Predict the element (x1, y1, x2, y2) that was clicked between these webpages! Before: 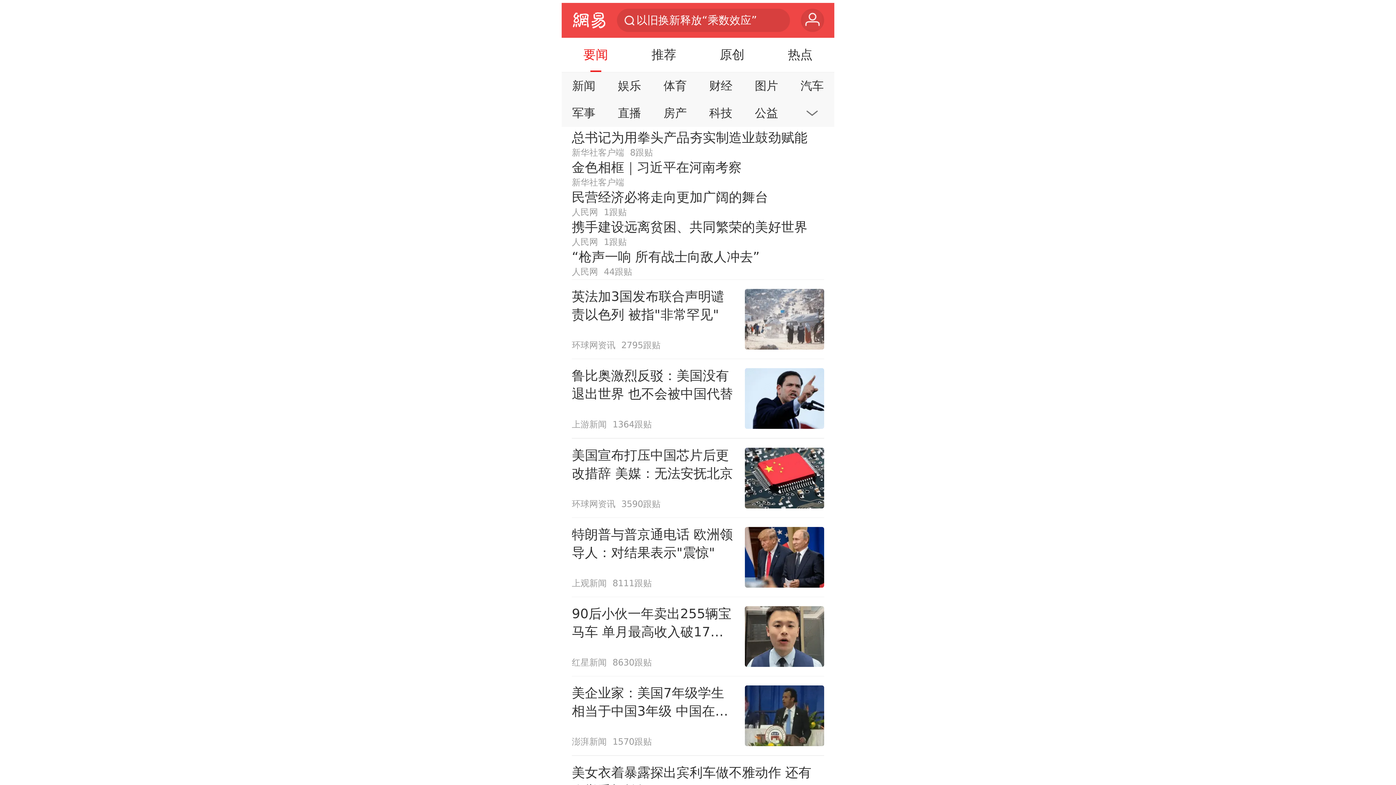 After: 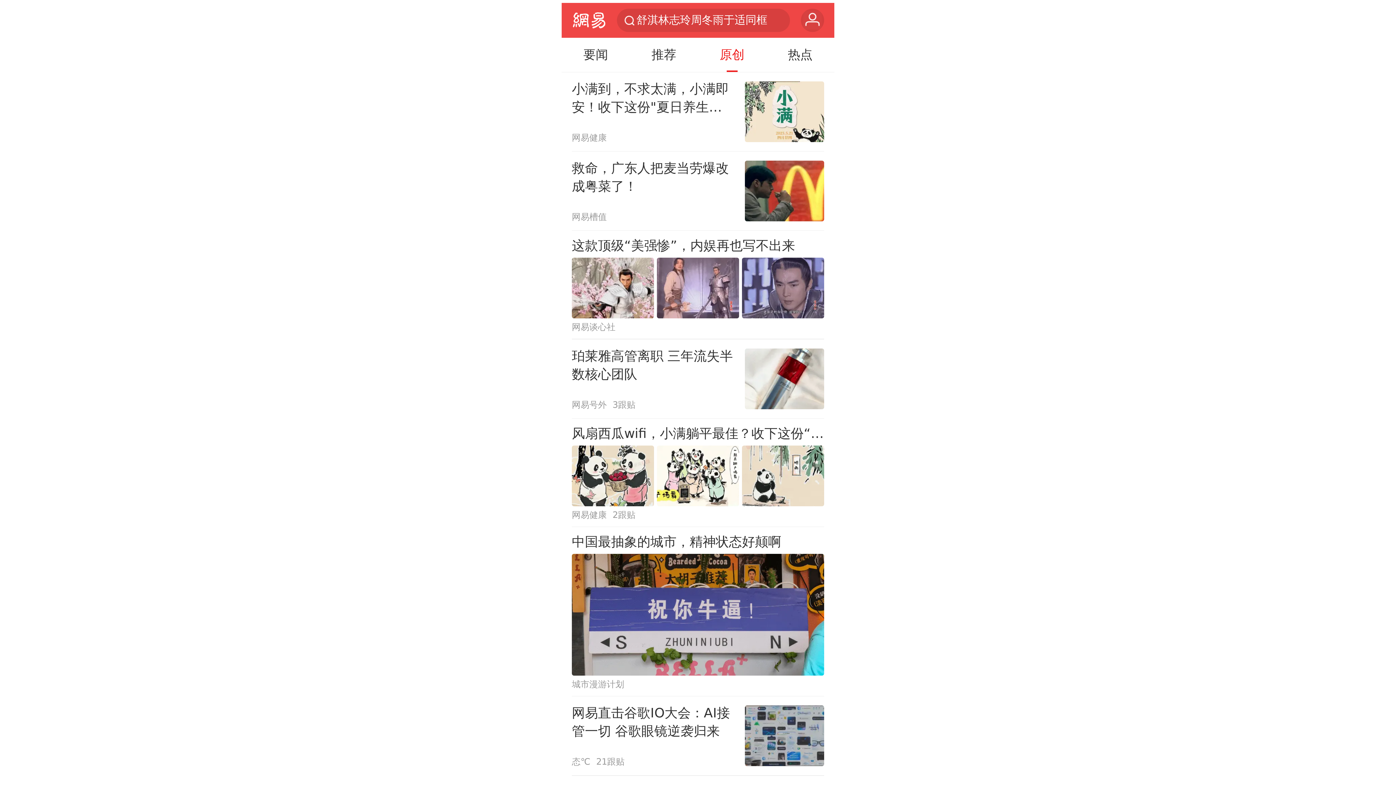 Action: label: 原创 bbox: (701, 37, 762, 72)